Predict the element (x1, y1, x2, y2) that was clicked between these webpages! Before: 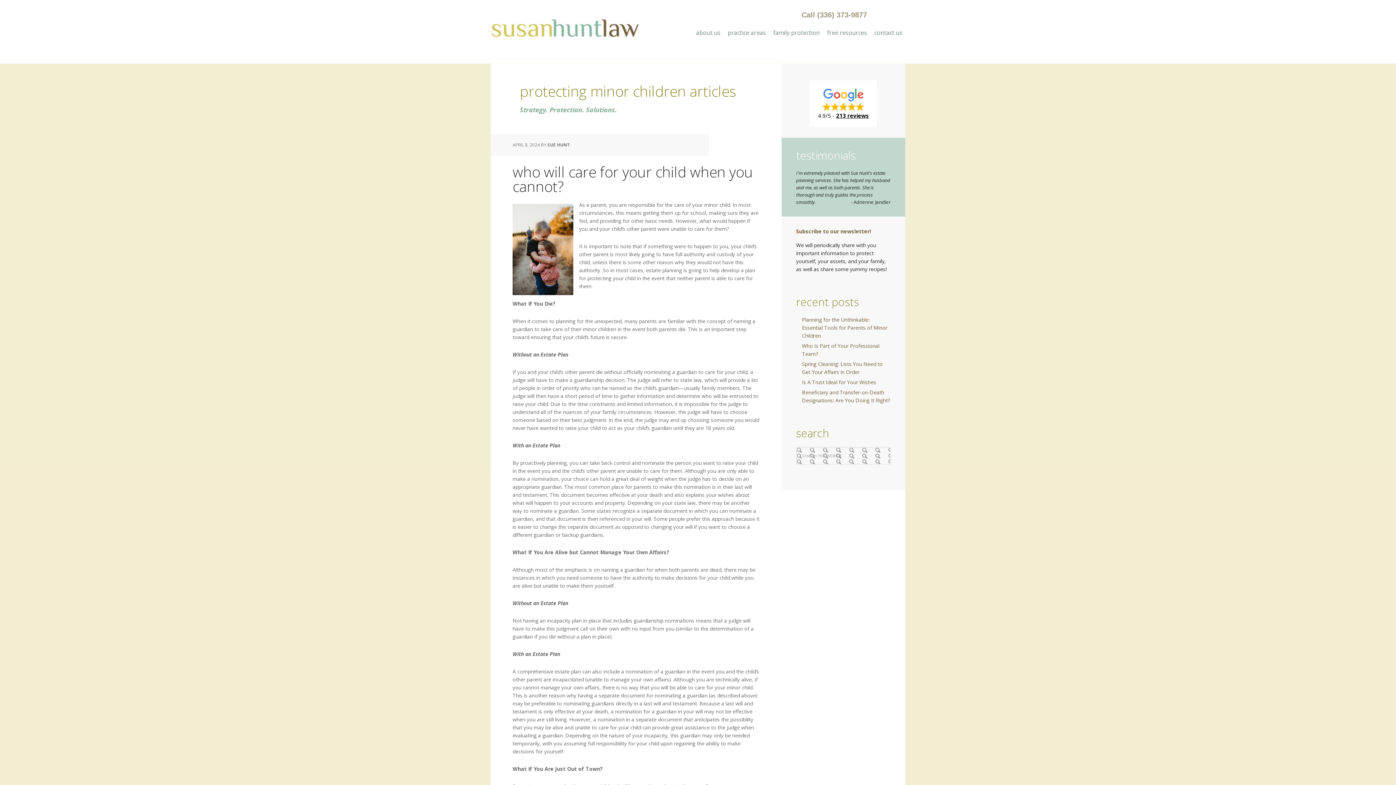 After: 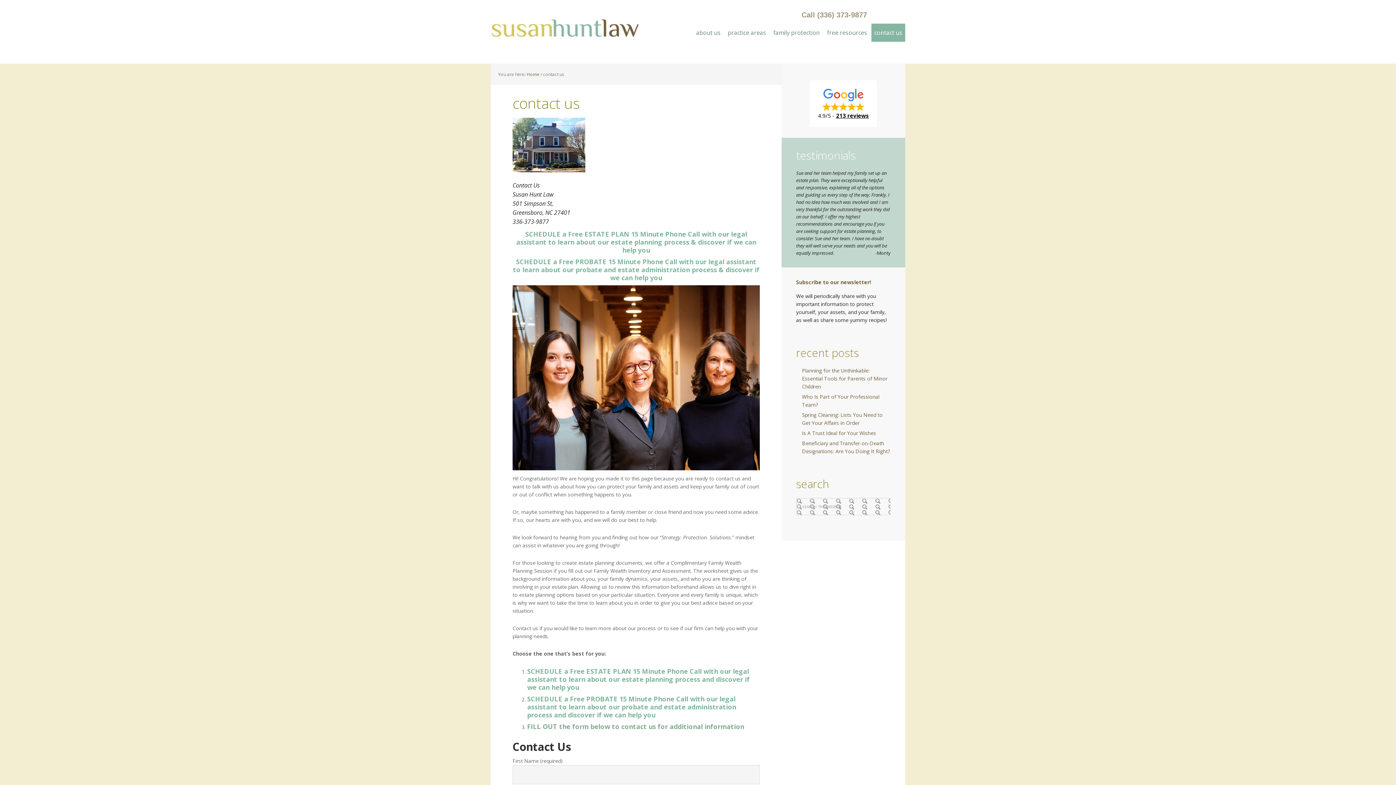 Action: bbox: (871, 23, 905, 41) label: contact us